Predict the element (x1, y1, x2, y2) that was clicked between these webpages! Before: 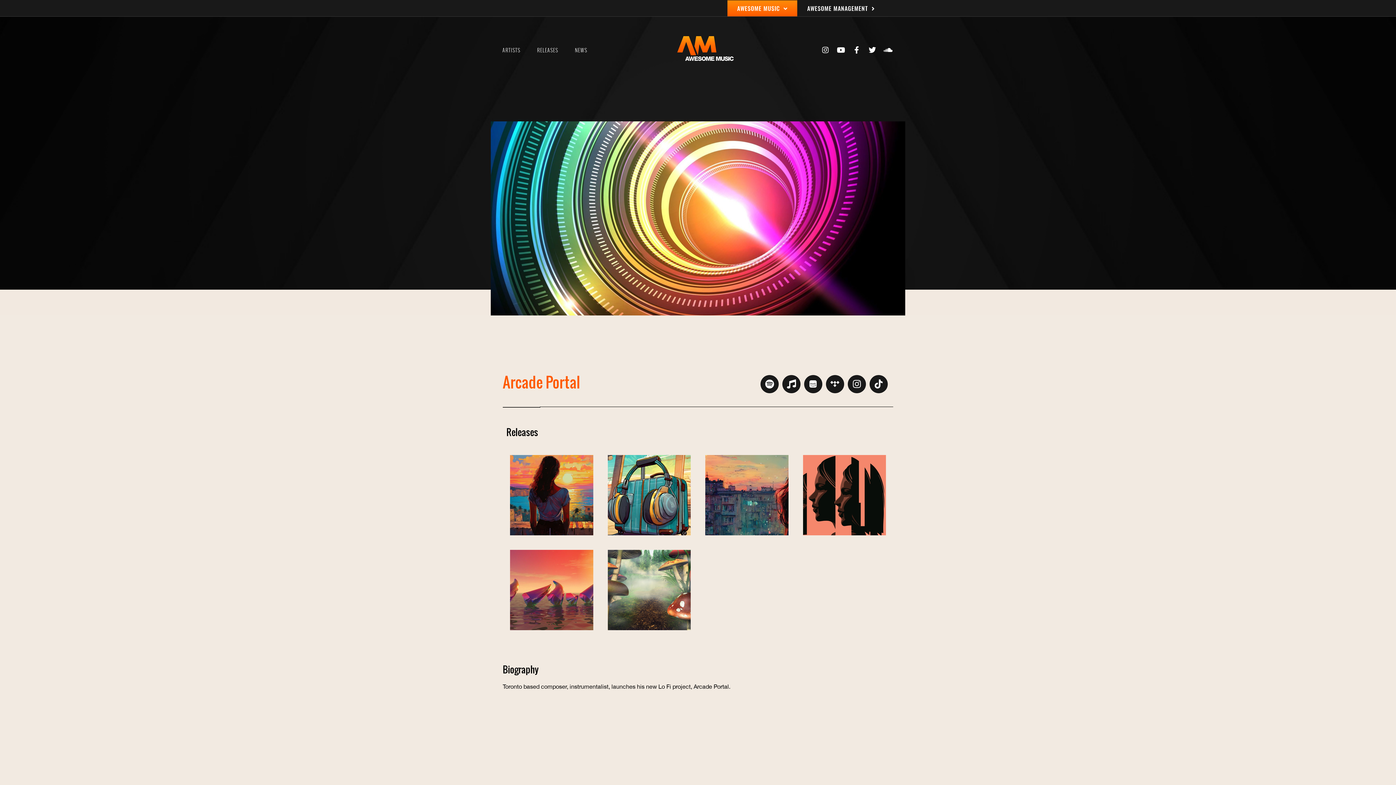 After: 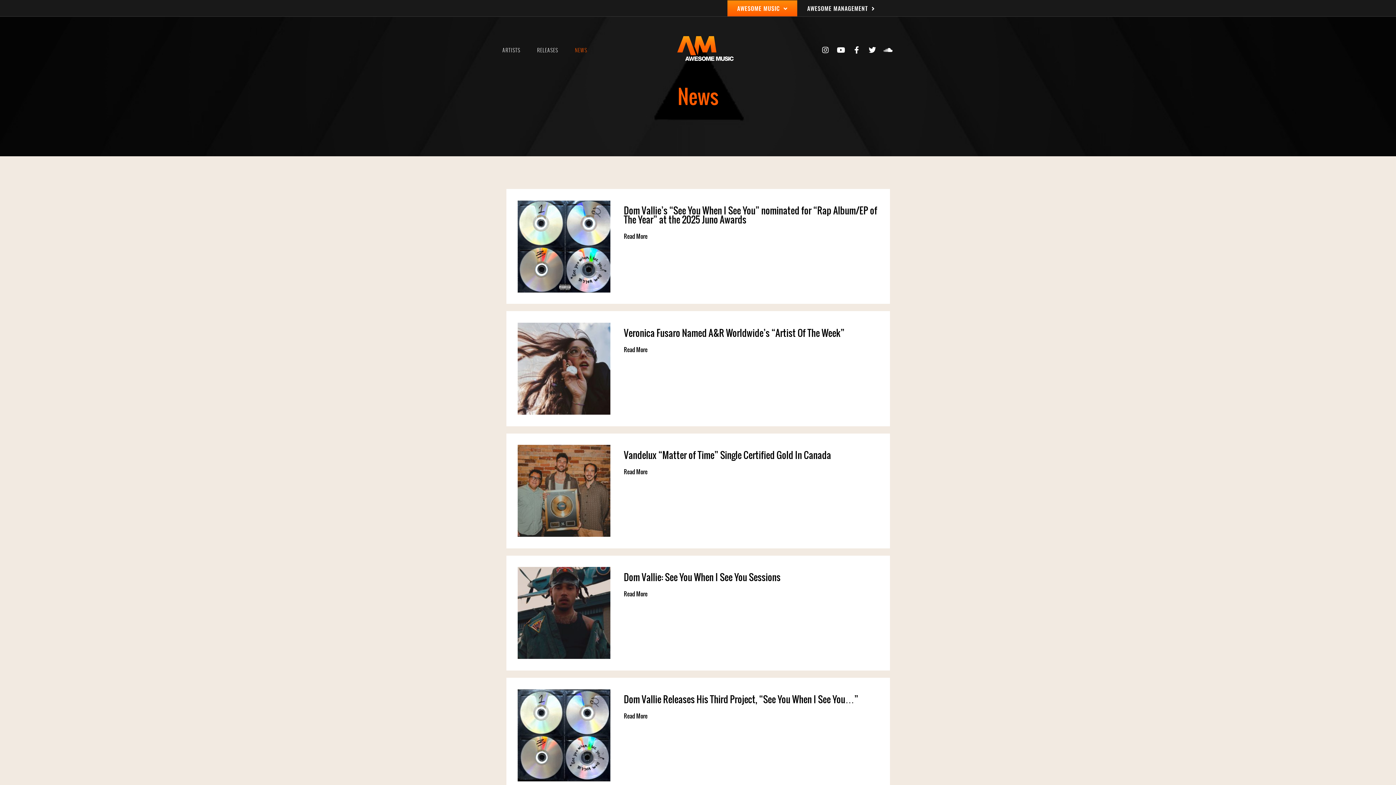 Action: label: NEWS bbox: (574, 46, 588, 53)